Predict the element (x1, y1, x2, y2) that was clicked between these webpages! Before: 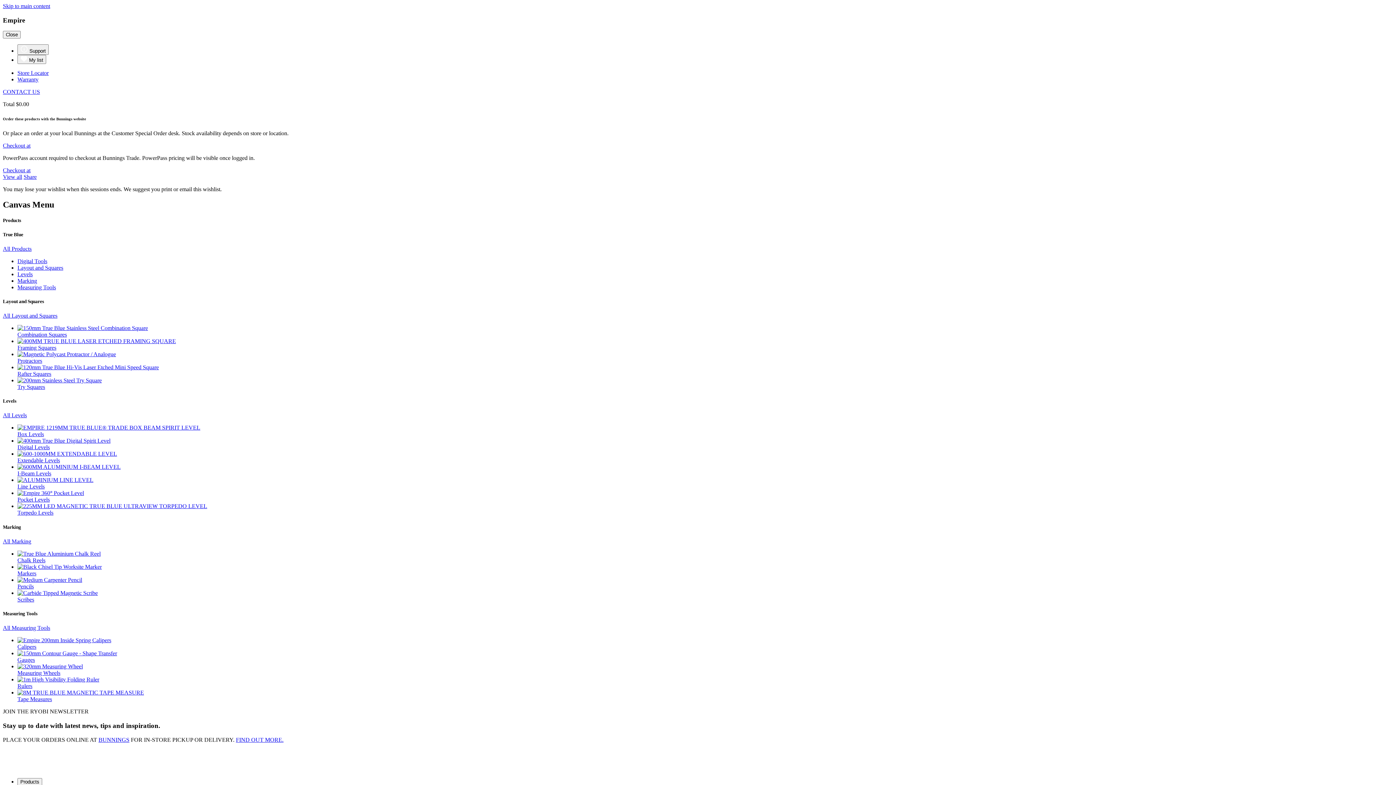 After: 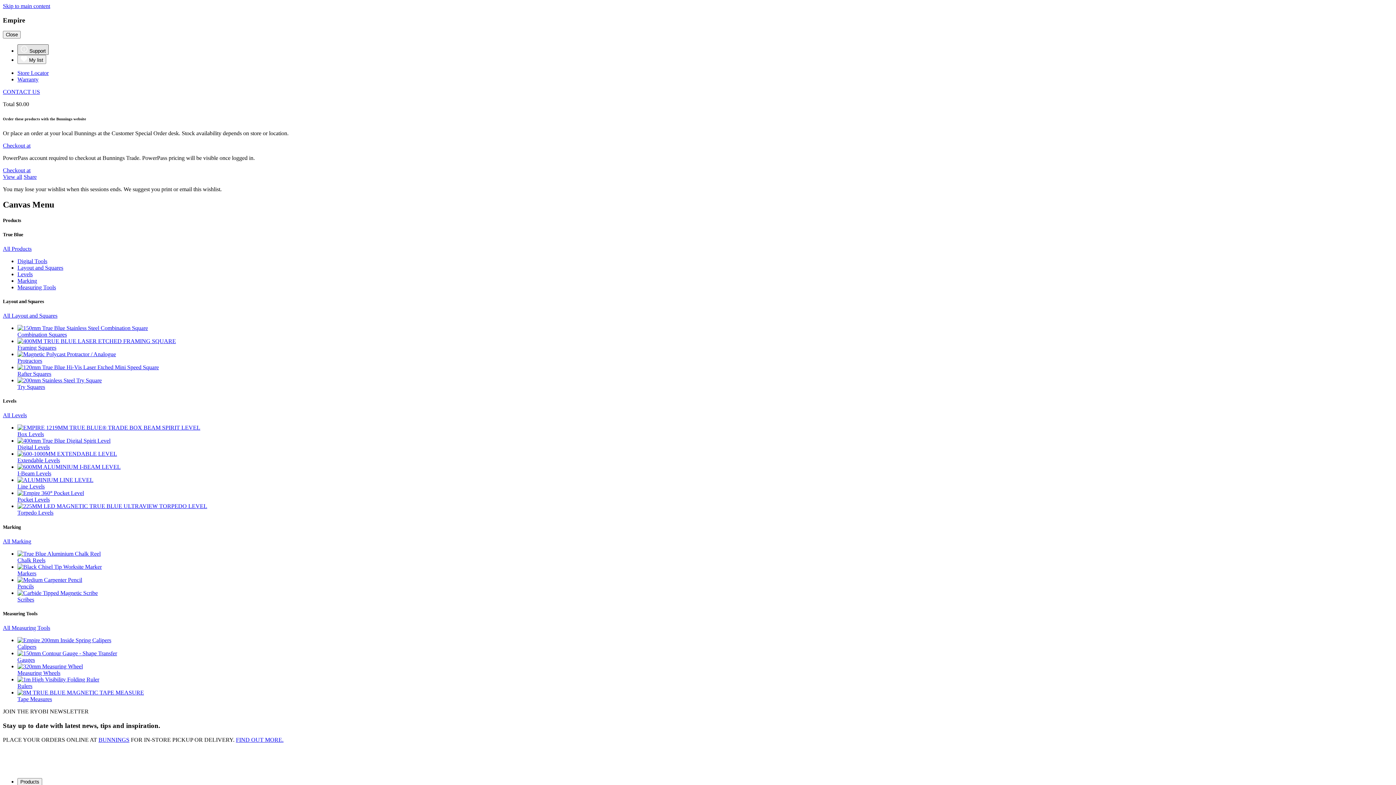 Action: label:  Support bbox: (17, 44, 48, 55)